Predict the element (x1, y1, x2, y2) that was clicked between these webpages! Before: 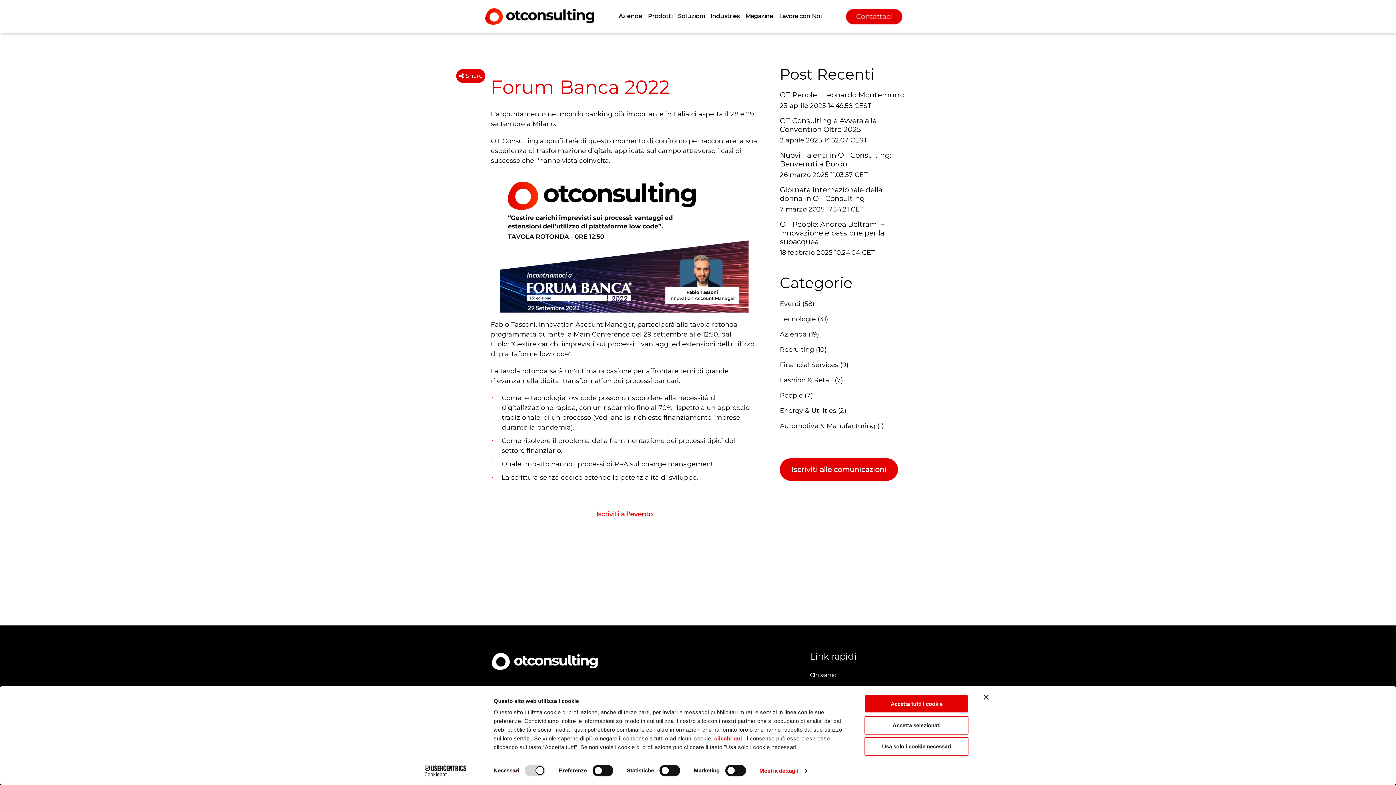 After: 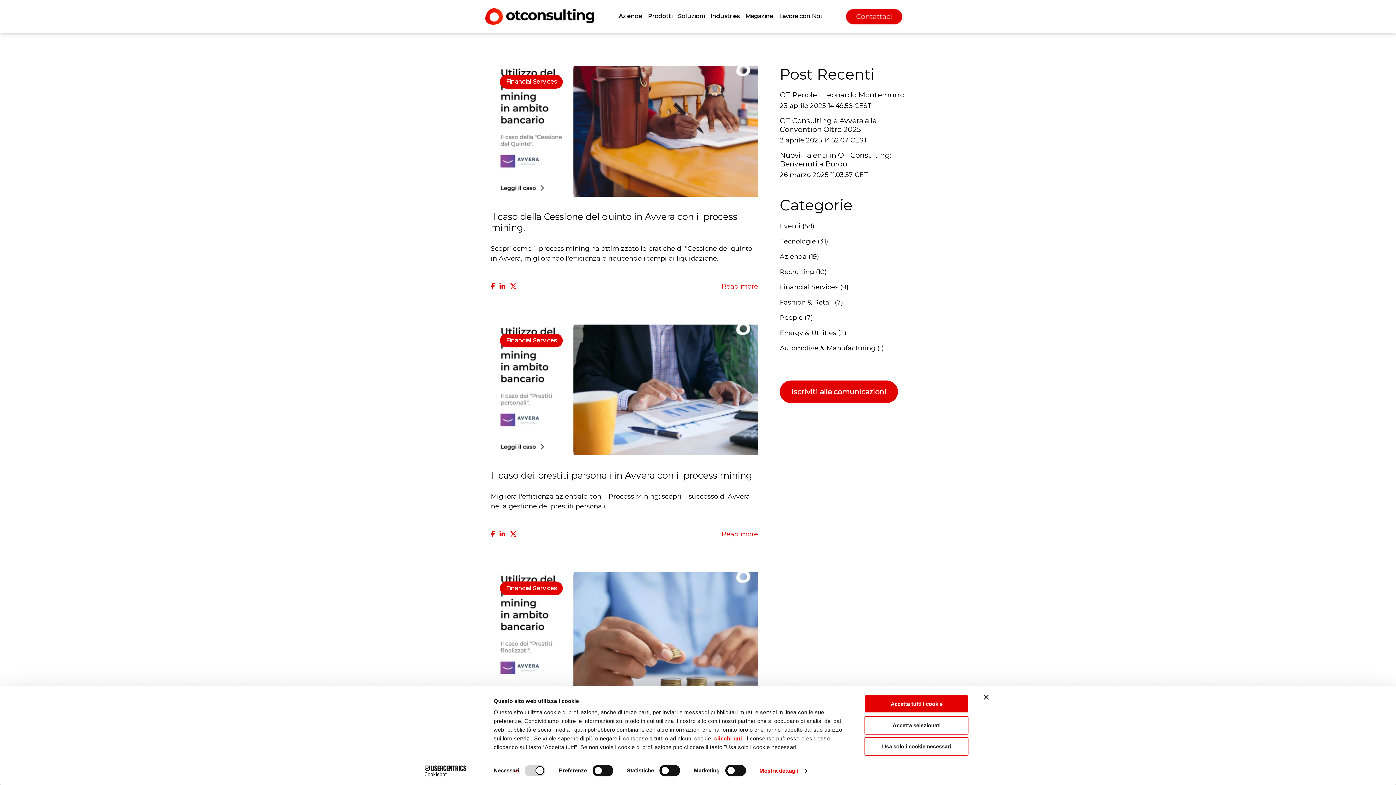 Action: label: Financial Services (9) bbox: (823, 360, 892, 370)